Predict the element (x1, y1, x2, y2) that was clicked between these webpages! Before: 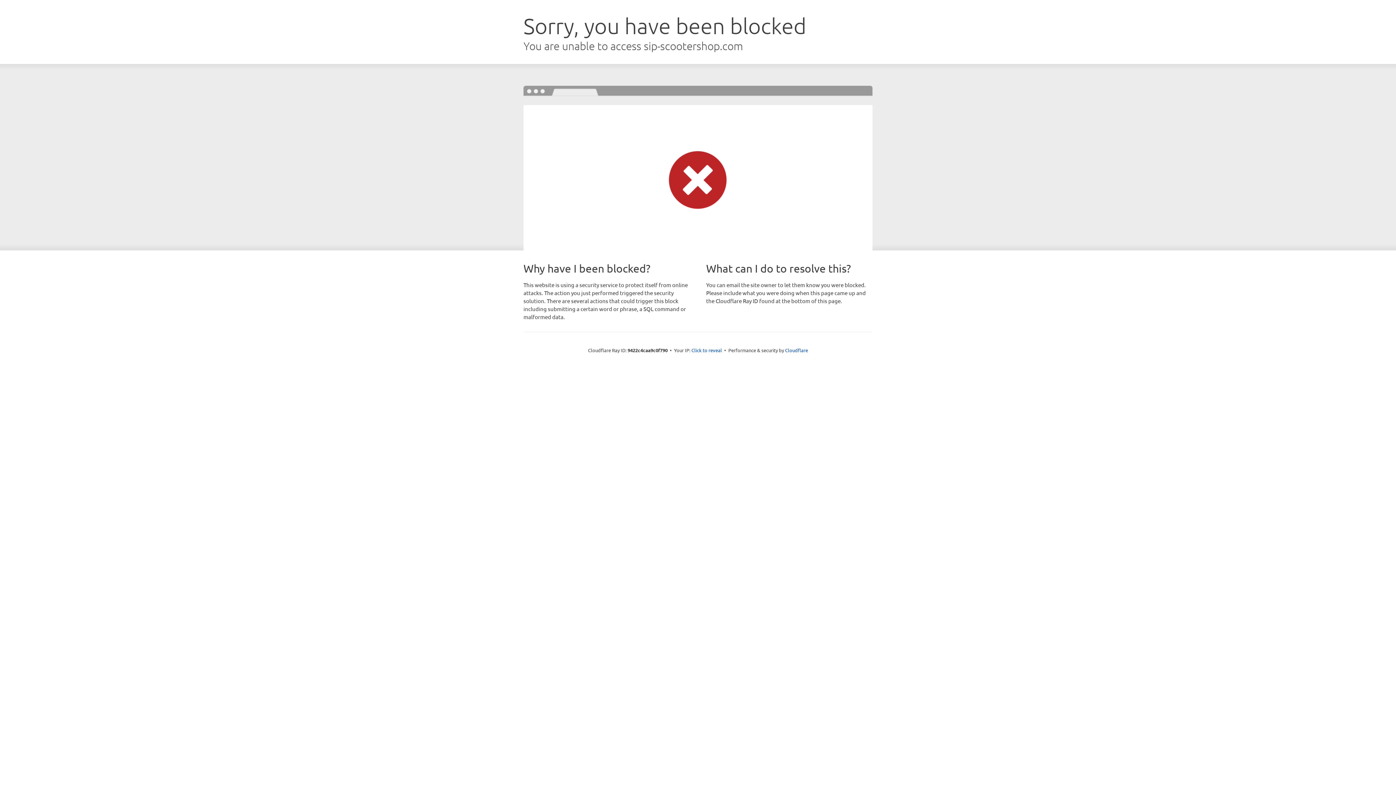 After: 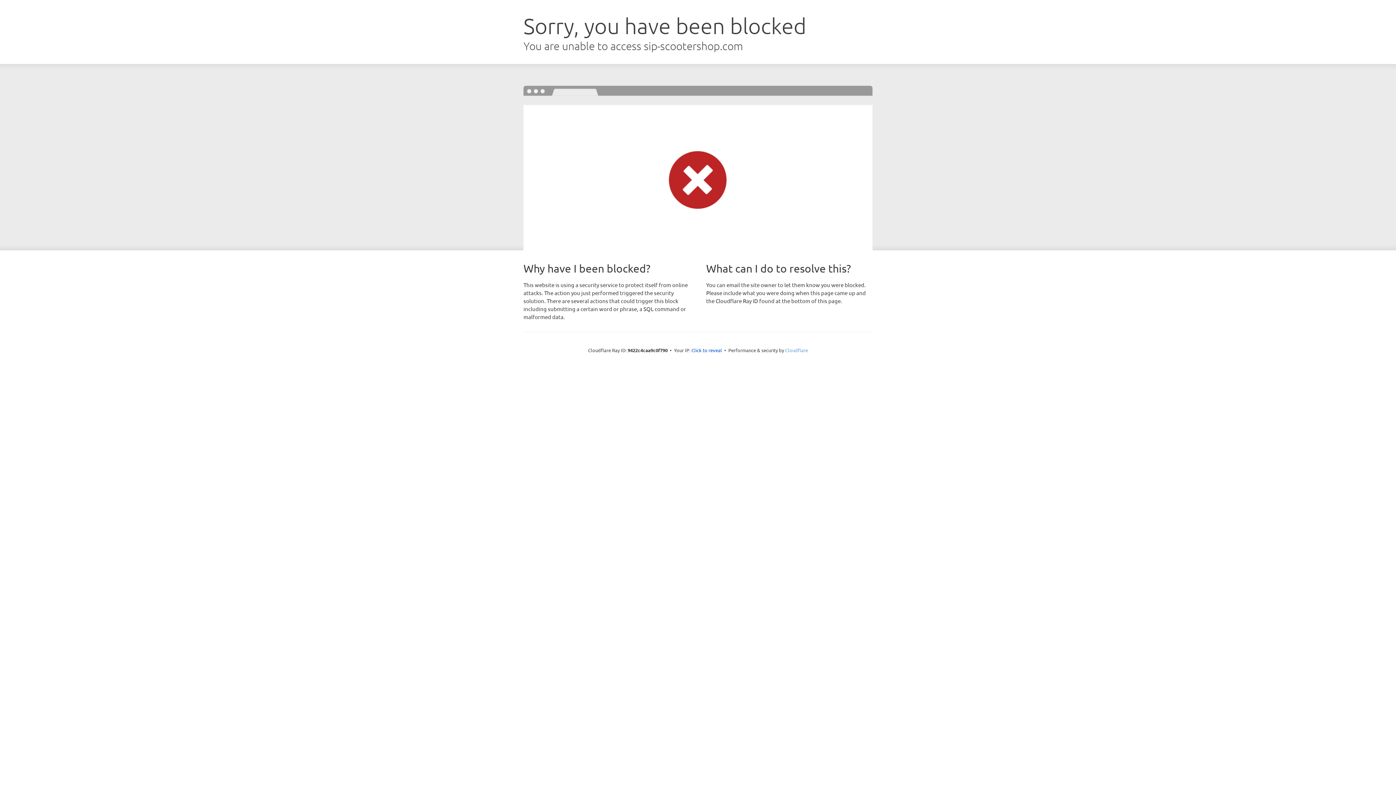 Action: label: Cloudflare bbox: (785, 347, 808, 353)